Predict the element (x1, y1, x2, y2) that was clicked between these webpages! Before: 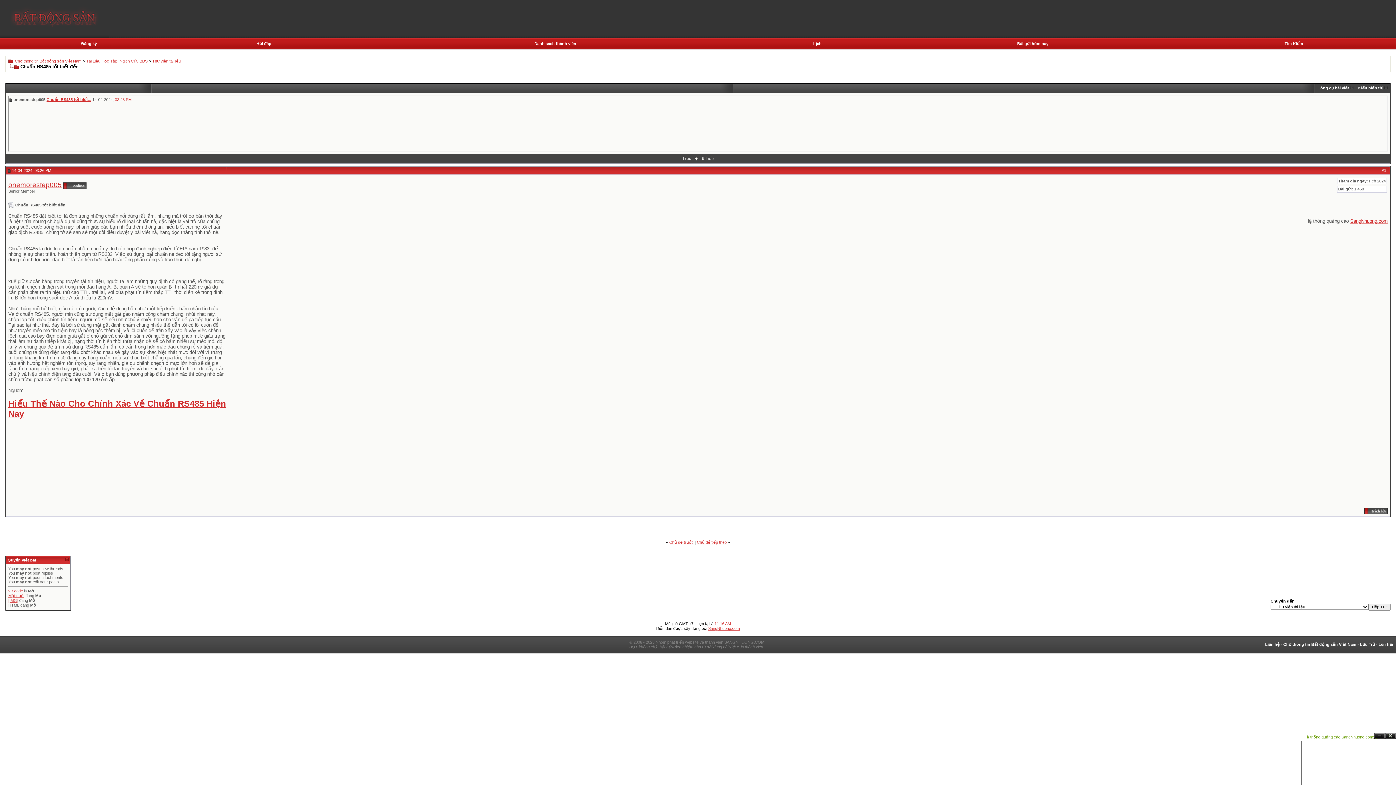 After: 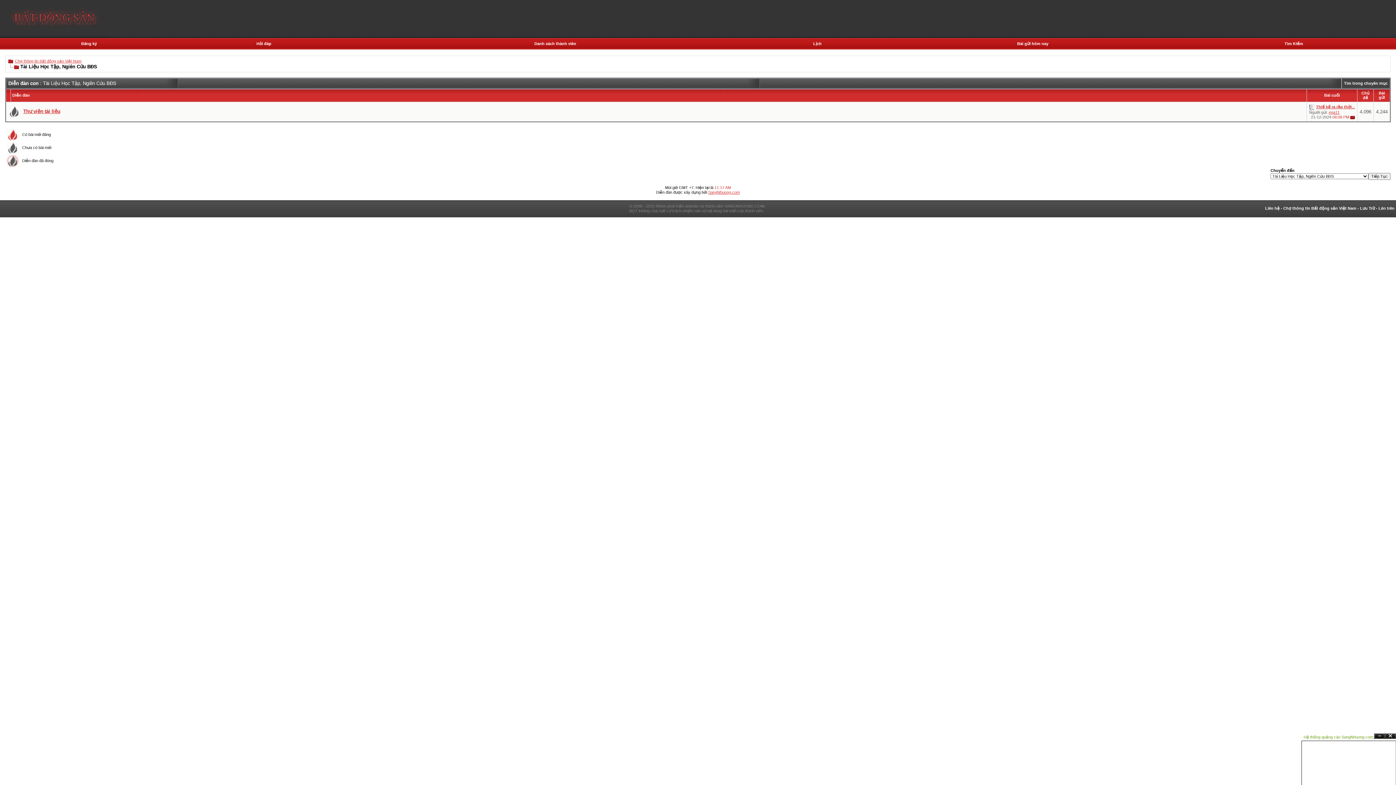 Action: bbox: (86, 58, 147, 63) label: Tài Liệu Học Tập, Ngiên Cứu BĐS